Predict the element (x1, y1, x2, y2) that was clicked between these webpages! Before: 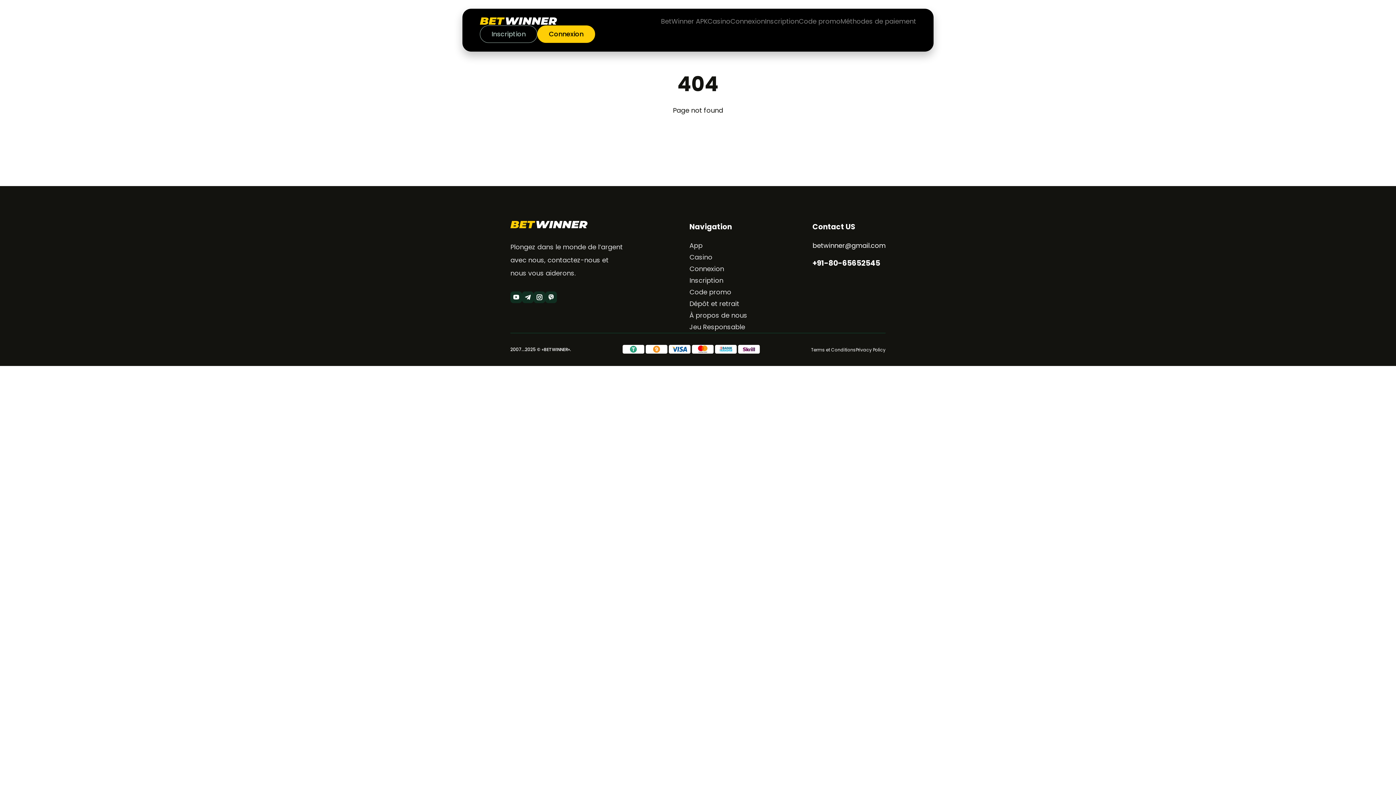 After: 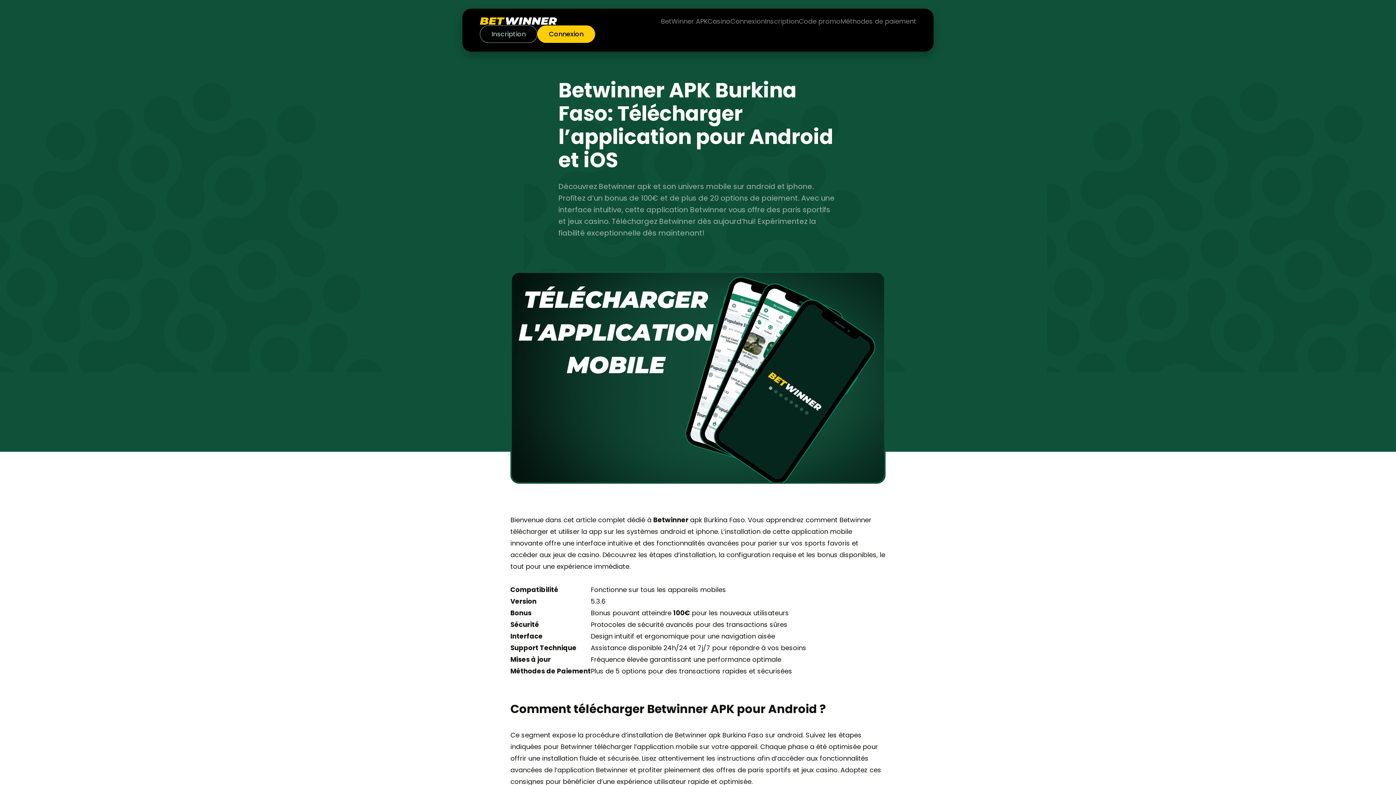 Action: label: BetWinner APK bbox: (661, 16, 707, 25)